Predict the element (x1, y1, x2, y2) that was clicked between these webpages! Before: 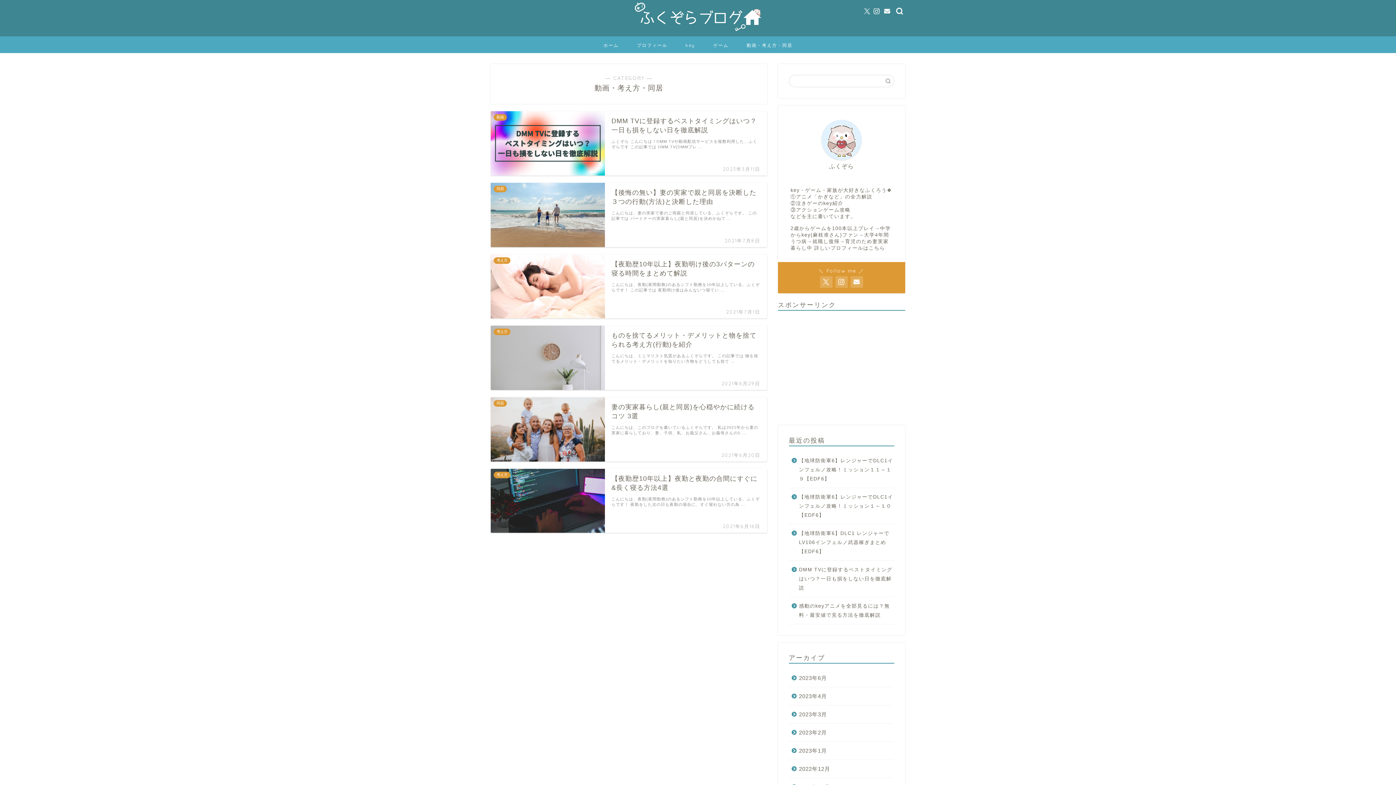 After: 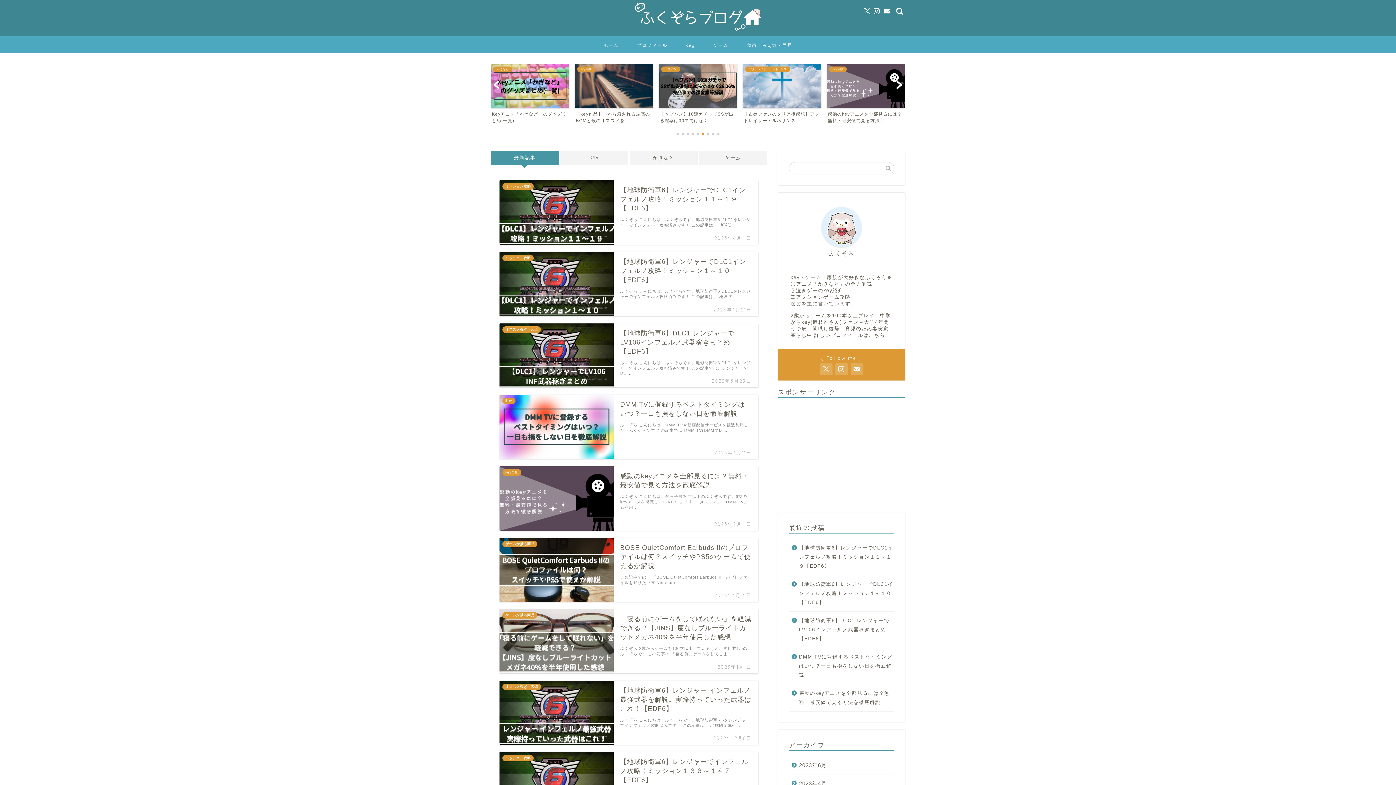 Action: bbox: (634, 33, 761, 36)